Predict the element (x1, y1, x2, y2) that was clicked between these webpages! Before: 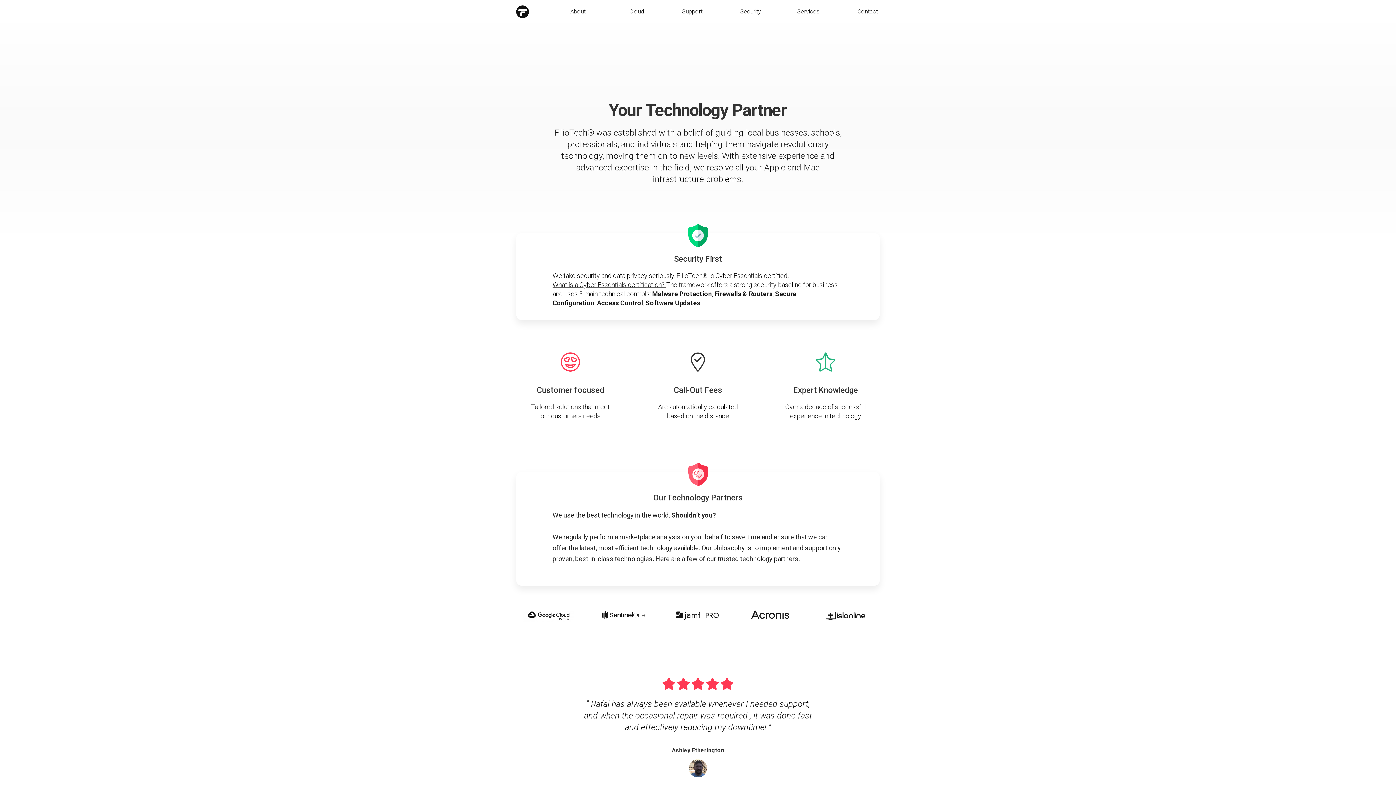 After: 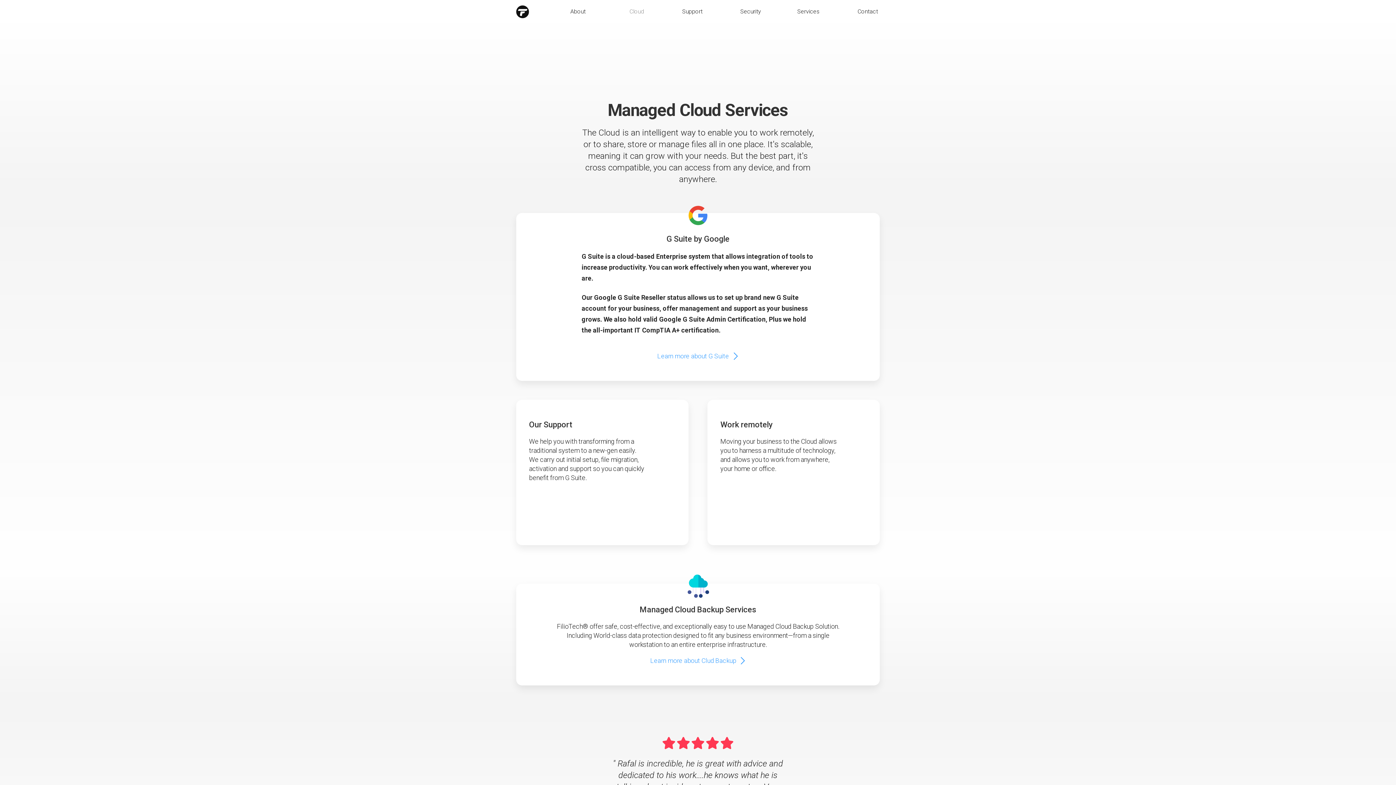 Action: bbox: (587, 6, 646, 16) label: Cloud